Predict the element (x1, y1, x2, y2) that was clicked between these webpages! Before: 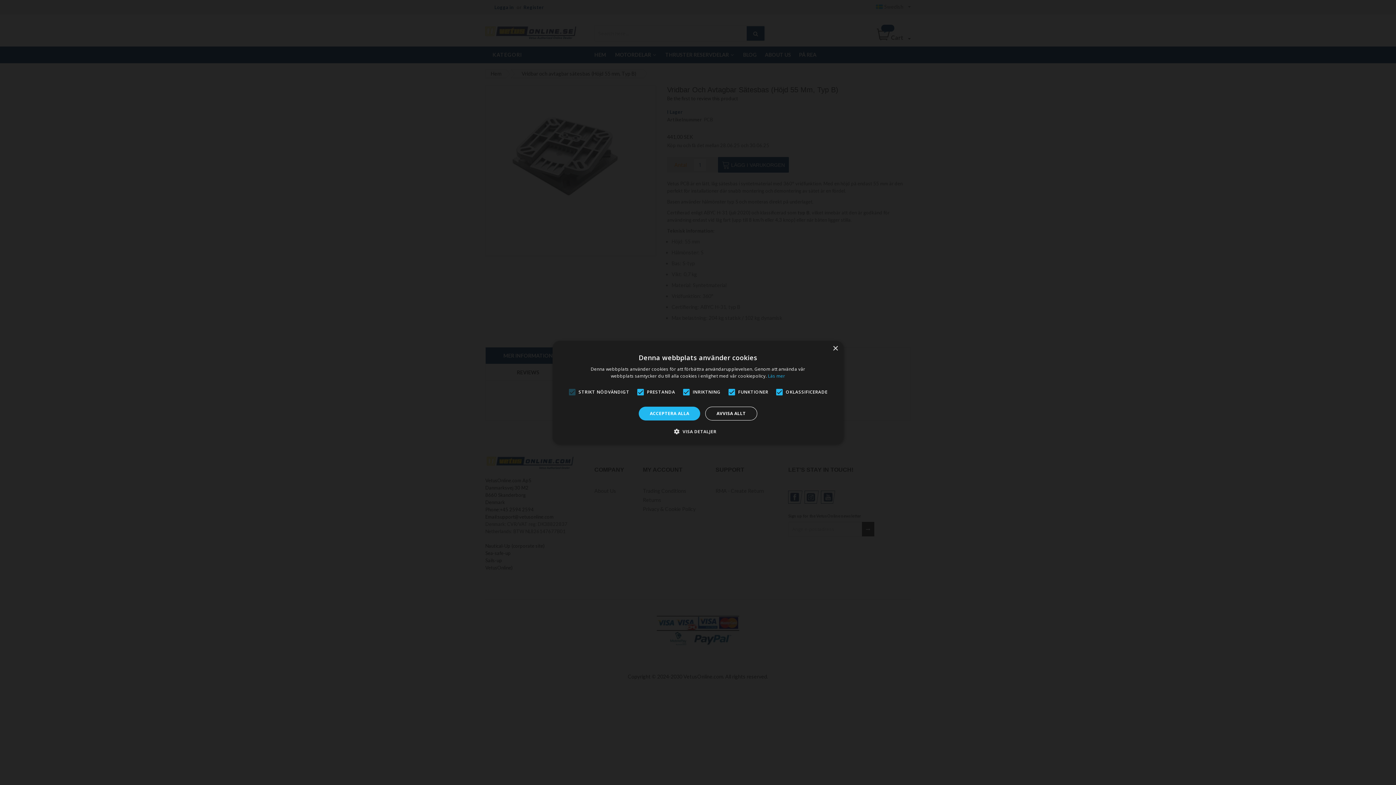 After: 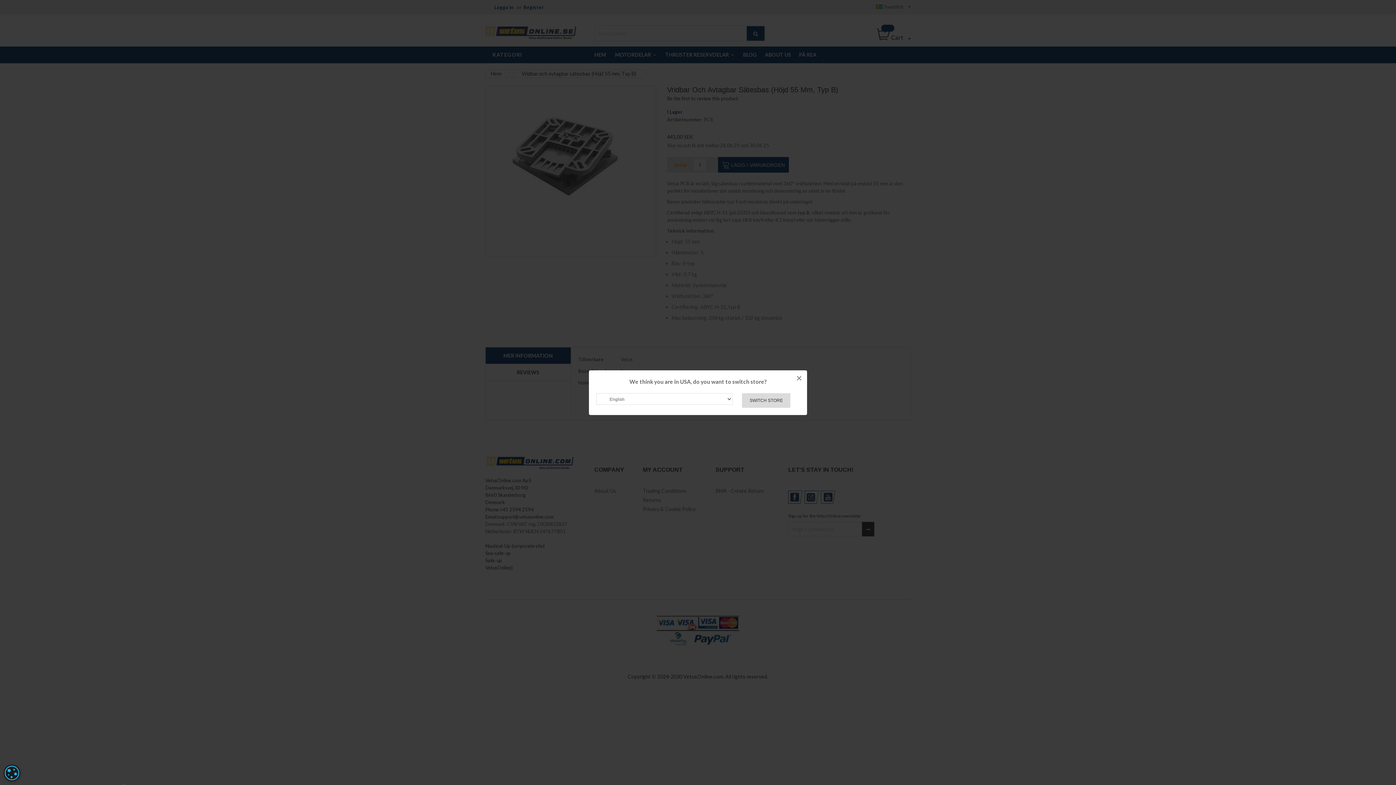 Action: bbox: (832, 346, 838, 351) label: Close